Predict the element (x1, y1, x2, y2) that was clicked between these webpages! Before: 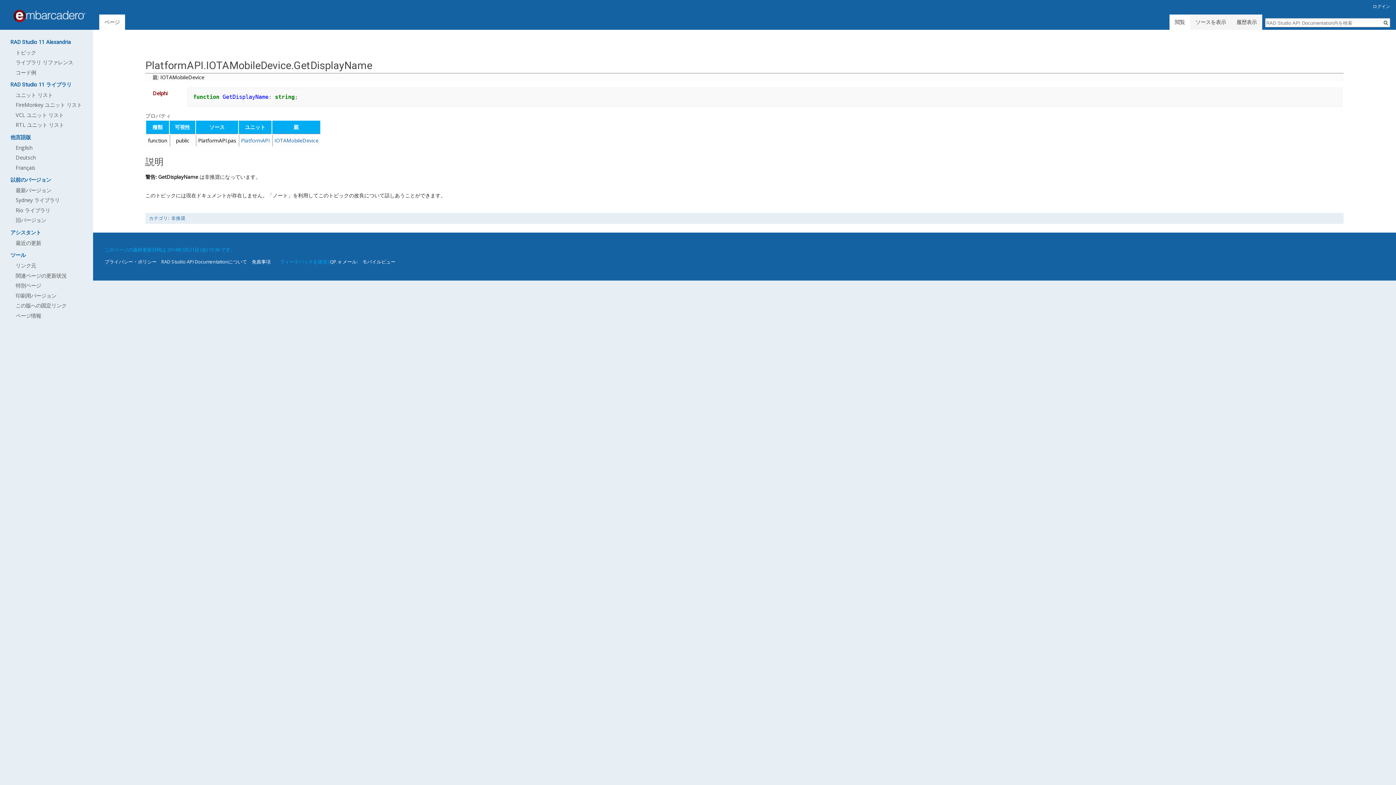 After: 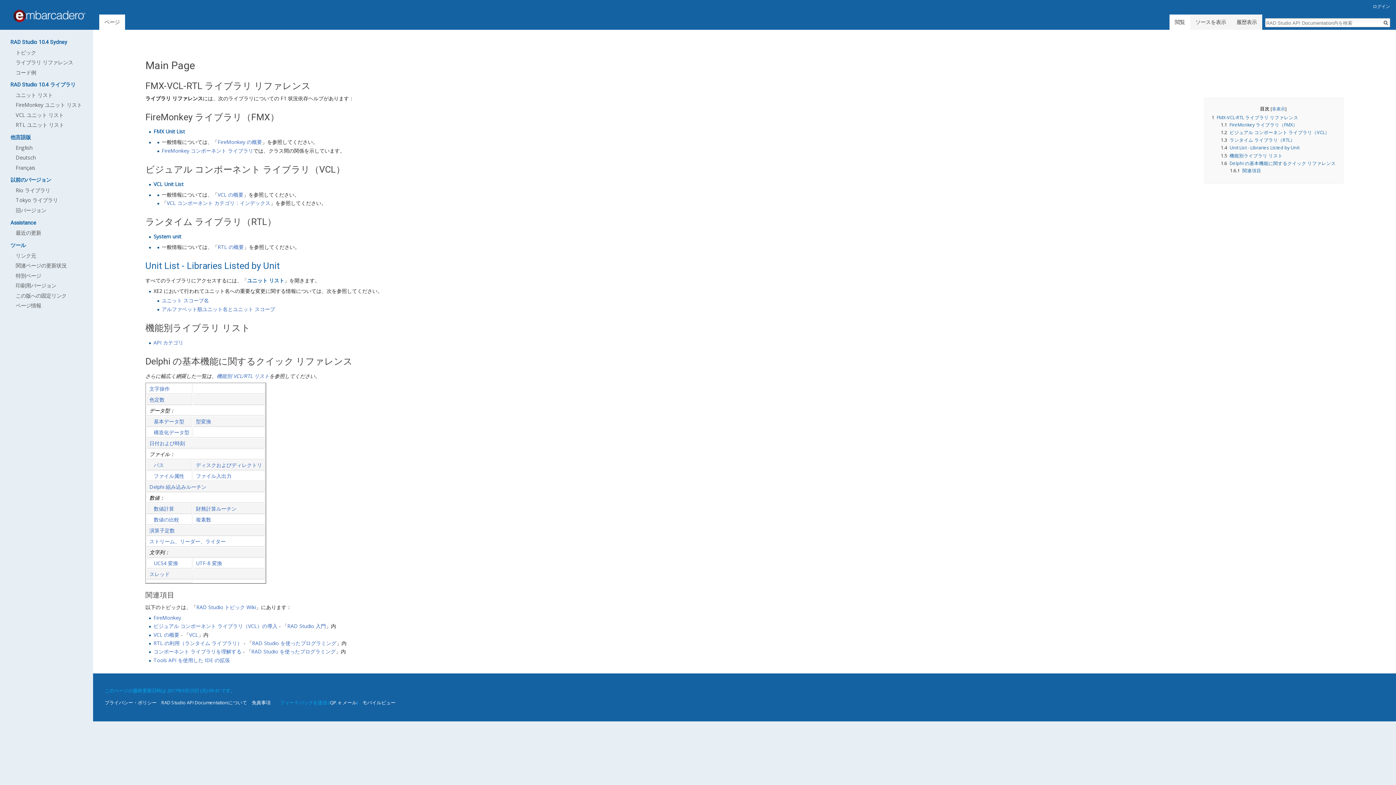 Action: bbox: (15, 196, 59, 203) label: Sydney ライブラリ